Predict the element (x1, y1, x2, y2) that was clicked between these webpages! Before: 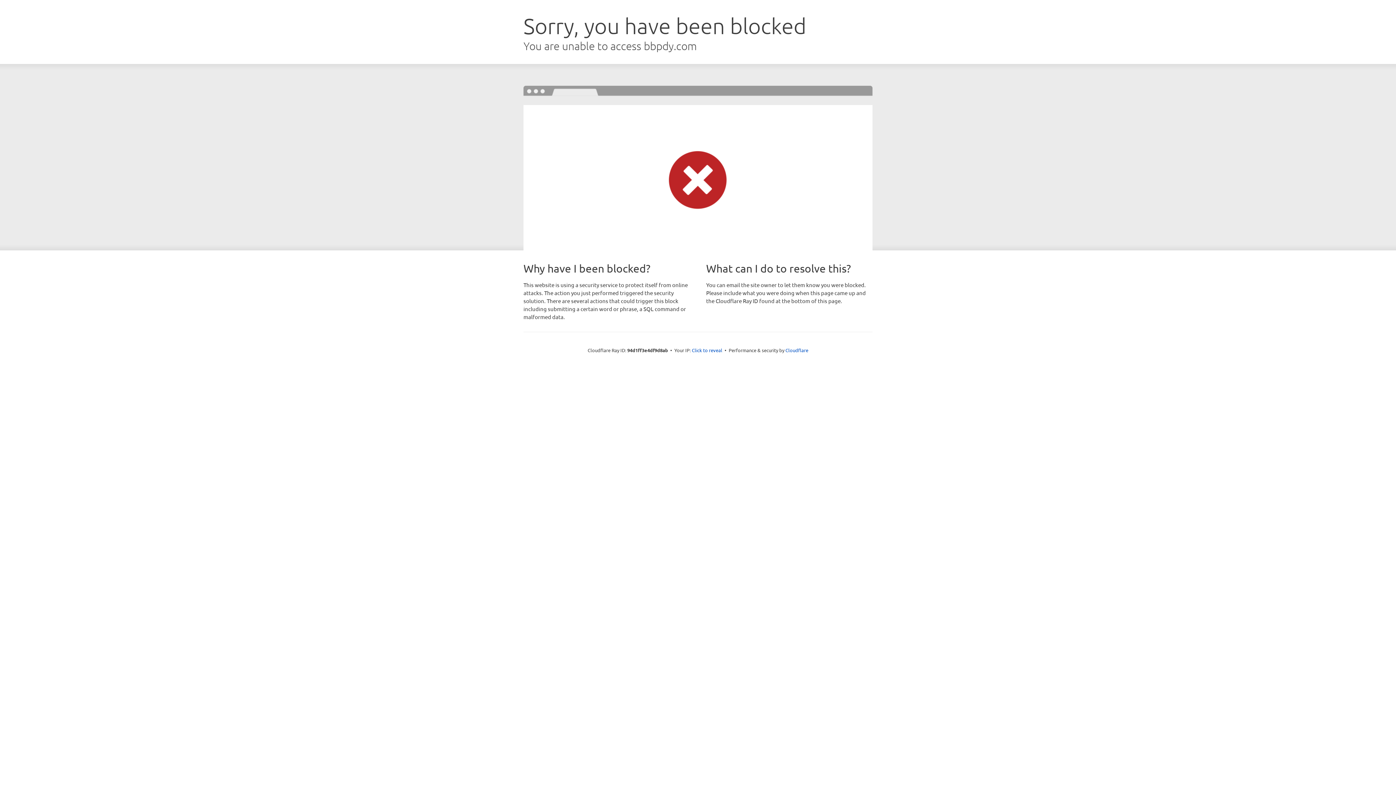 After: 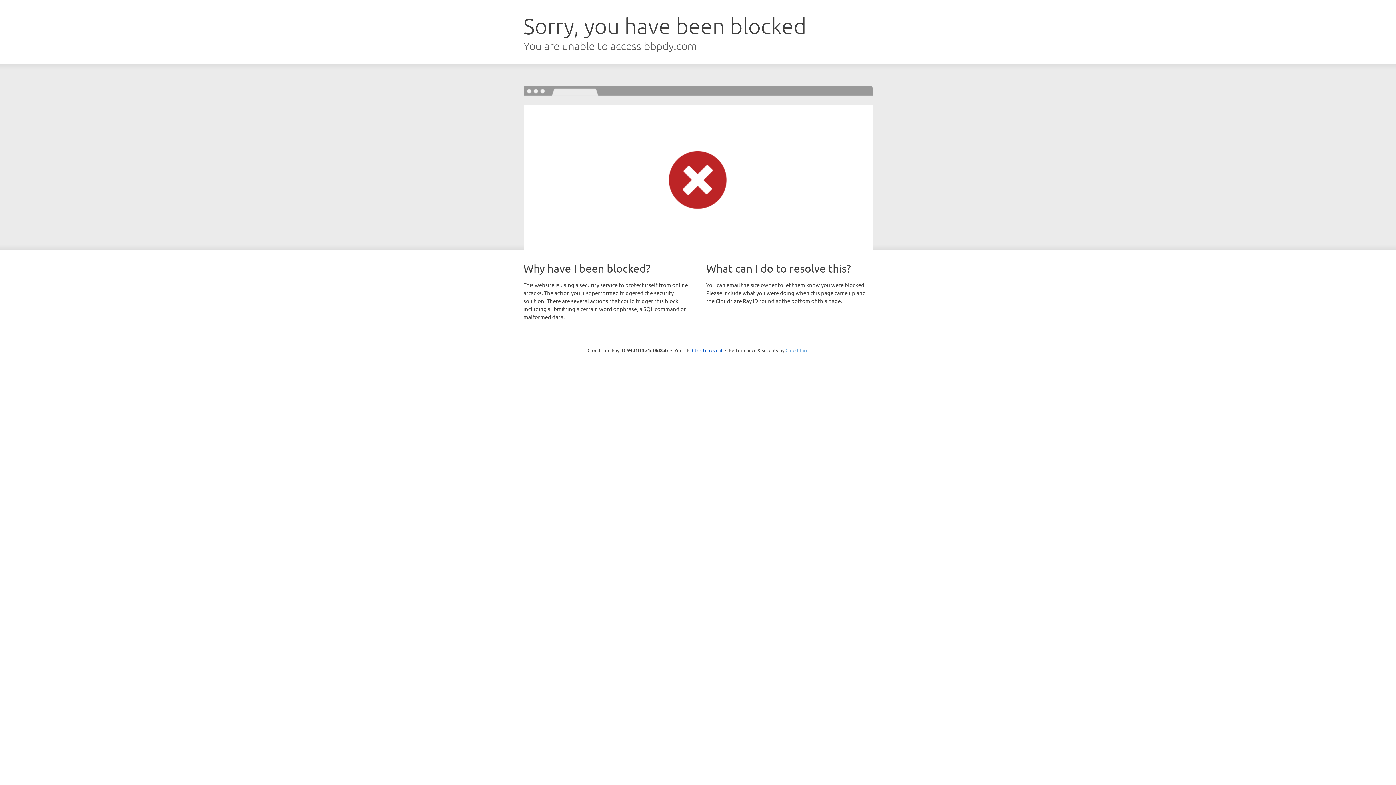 Action: bbox: (785, 347, 808, 353) label: Cloudflare